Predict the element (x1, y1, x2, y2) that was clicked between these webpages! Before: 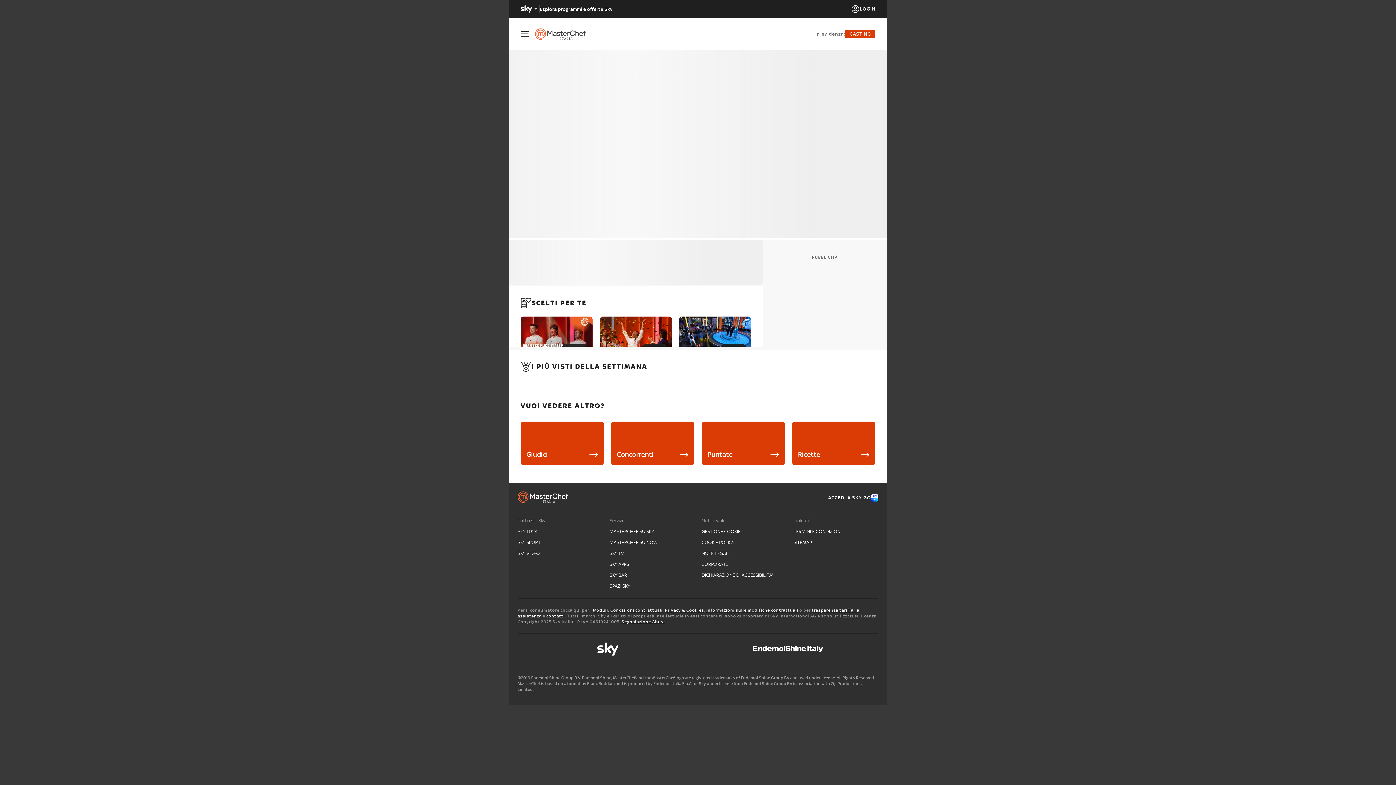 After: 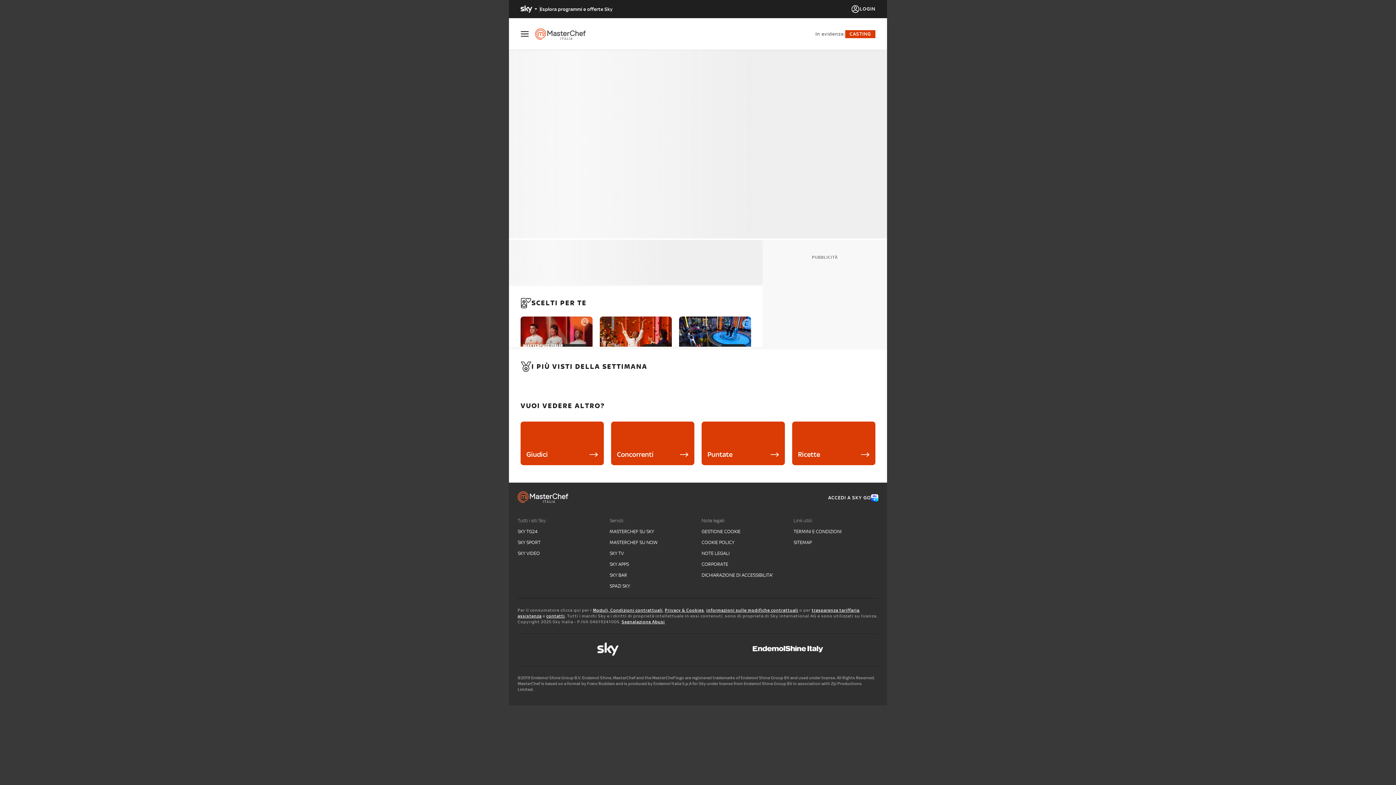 Action: bbox: (701, 528, 786, 535) label: GESTIONE COOKIE